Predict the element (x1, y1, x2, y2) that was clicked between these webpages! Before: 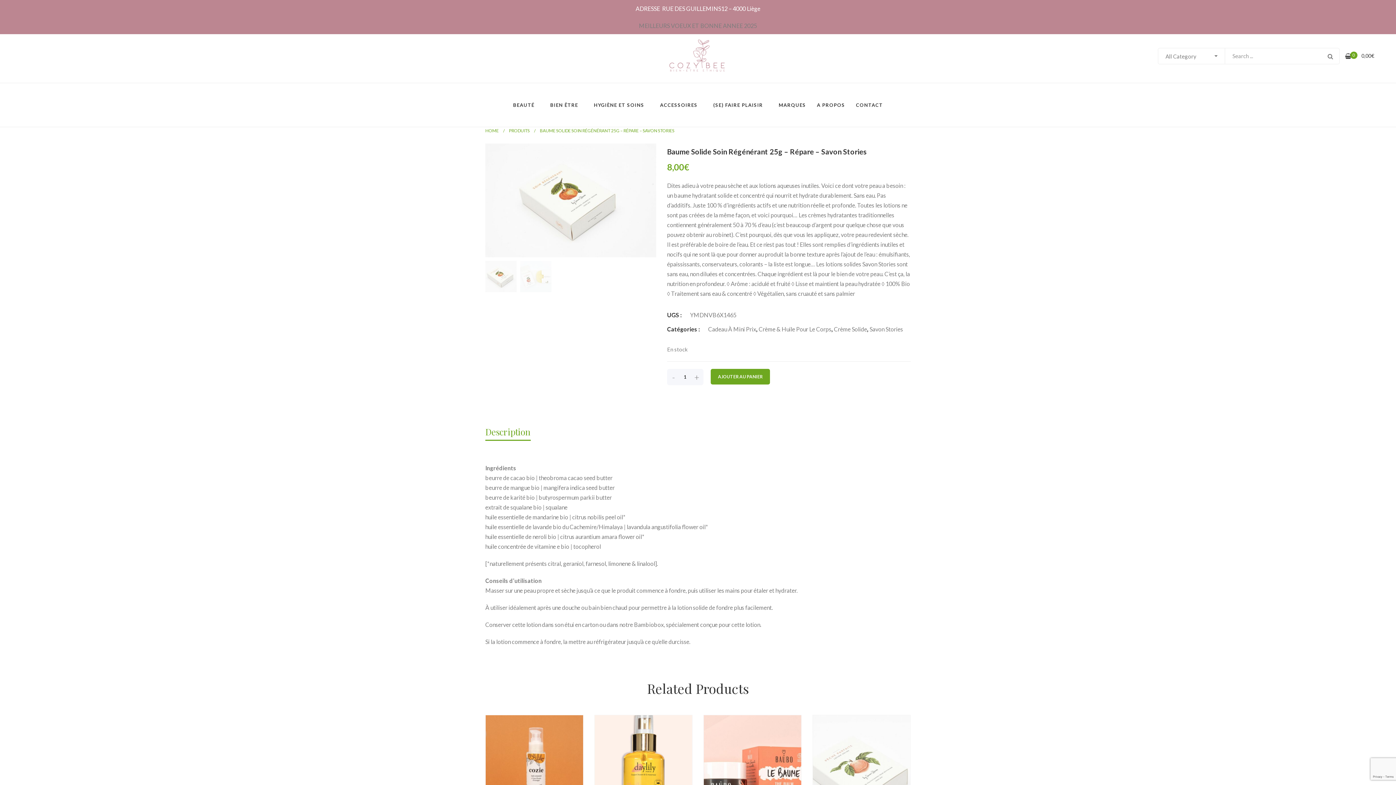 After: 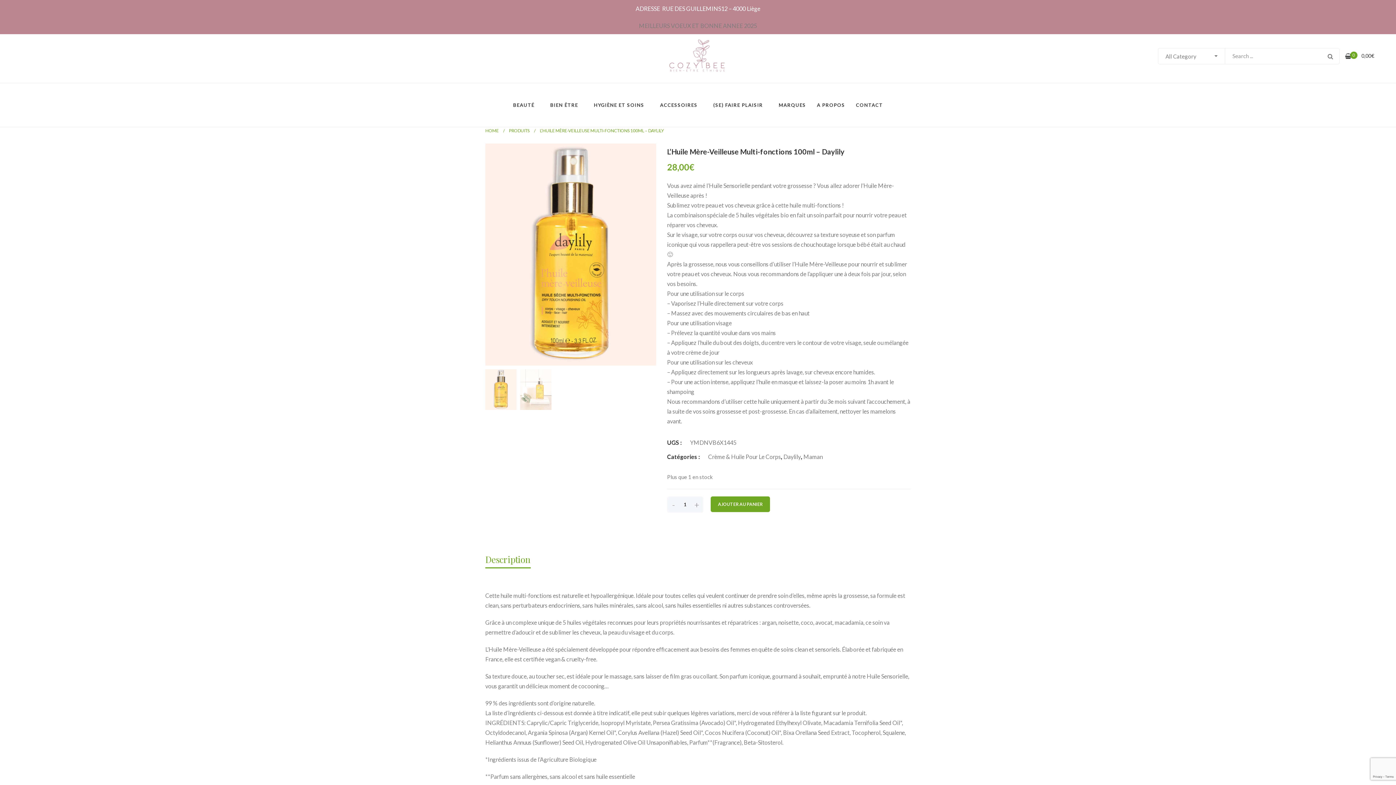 Action: bbox: (594, 715, 692, 834)